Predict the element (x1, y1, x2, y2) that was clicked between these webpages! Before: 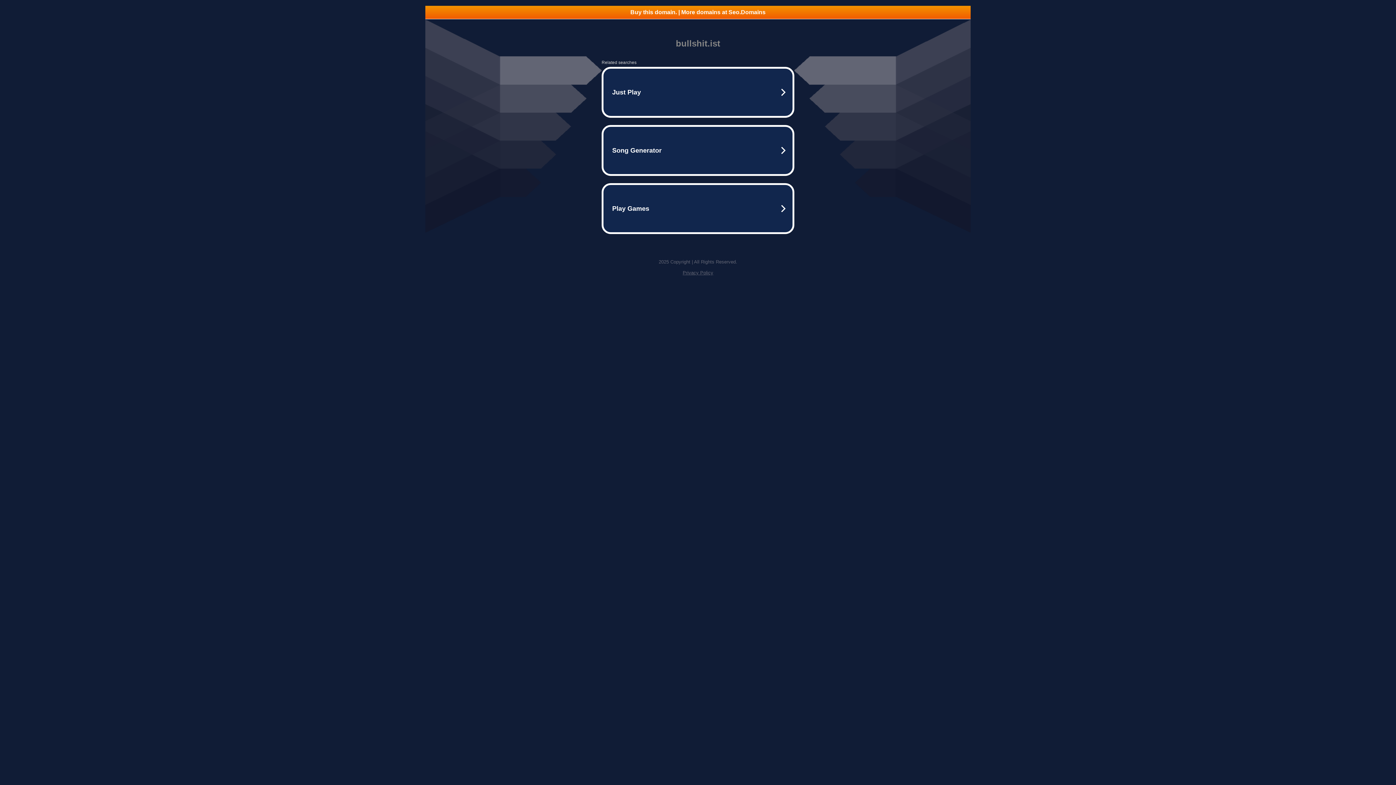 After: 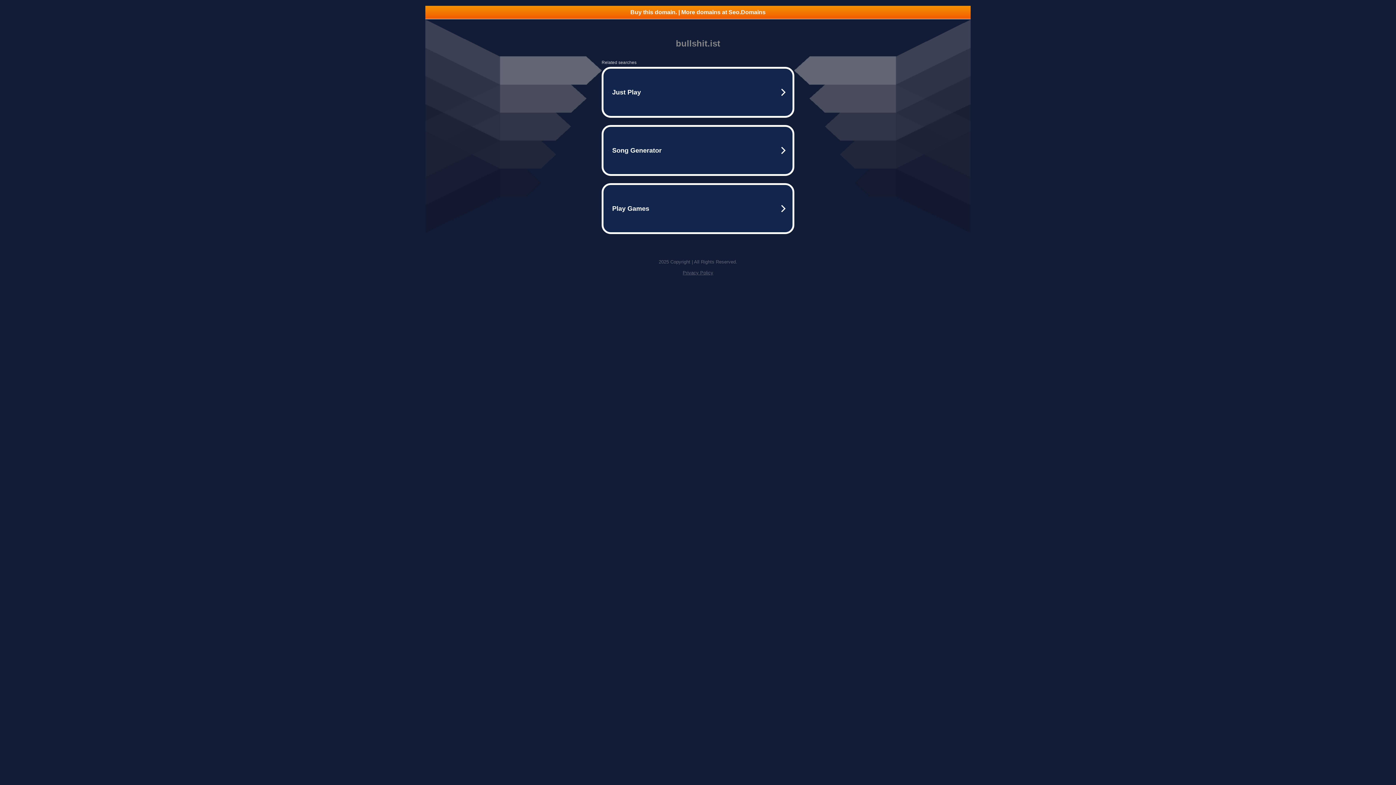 Action: label: Buy this domain. | More domains at Seo.Domains bbox: (425, 5, 970, 18)